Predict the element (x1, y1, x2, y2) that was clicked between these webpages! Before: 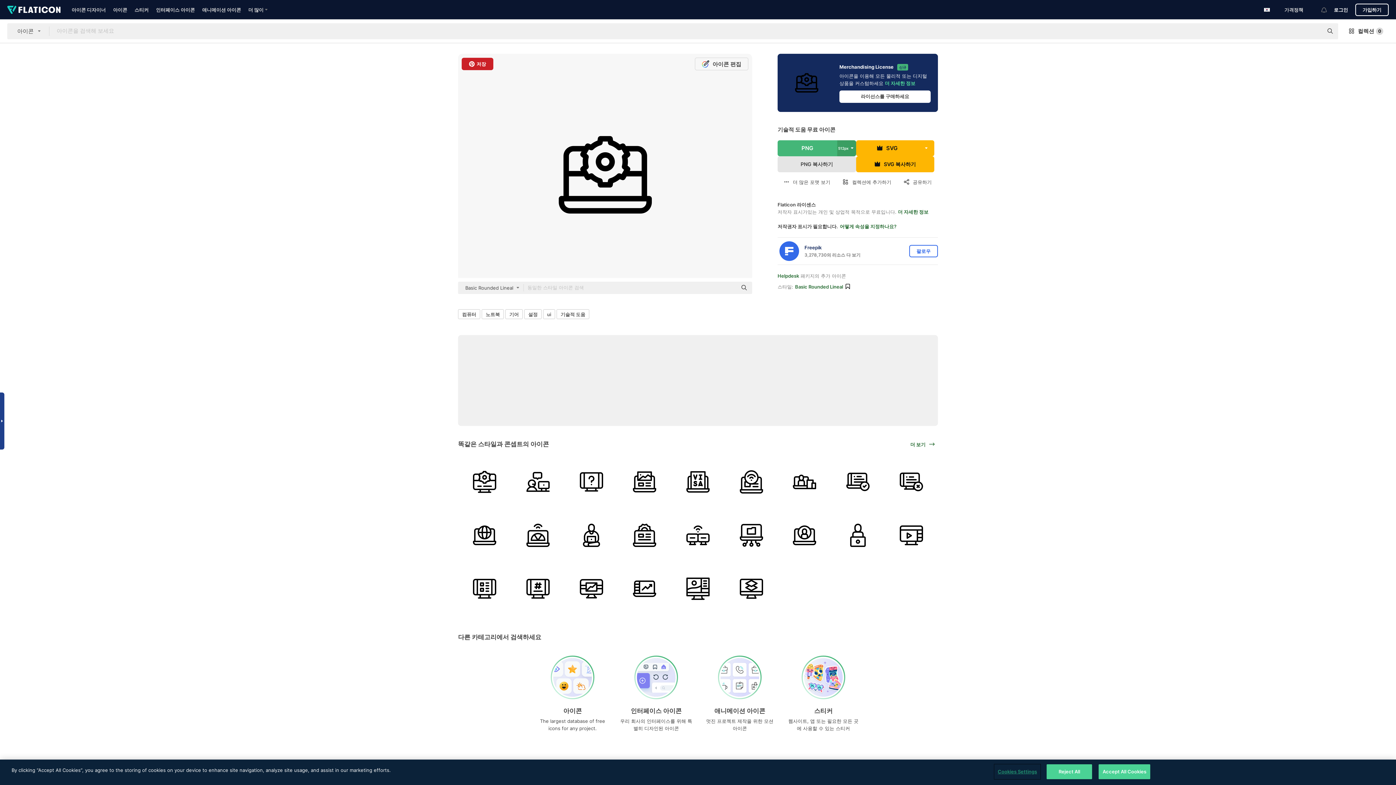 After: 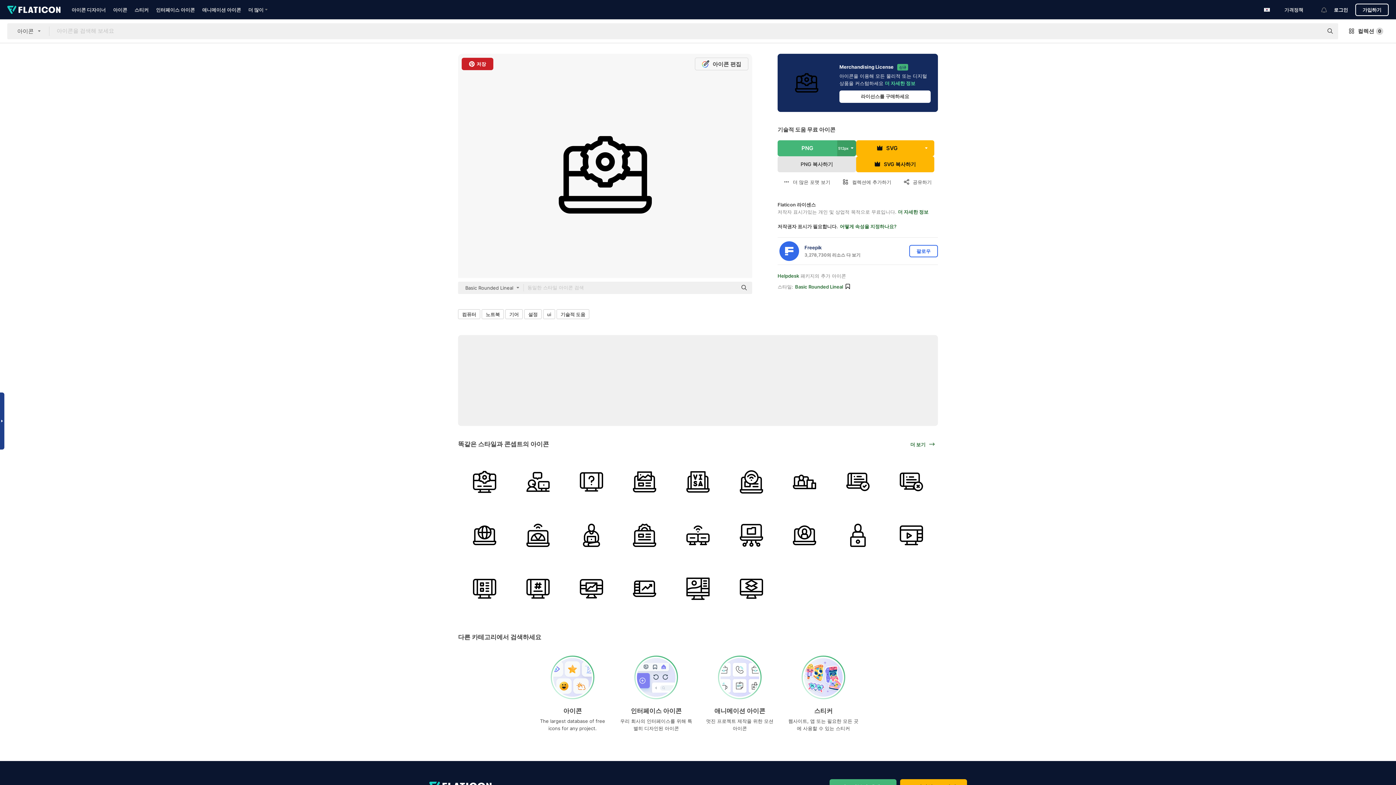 Action: bbox: (736, 281, 752, 294)